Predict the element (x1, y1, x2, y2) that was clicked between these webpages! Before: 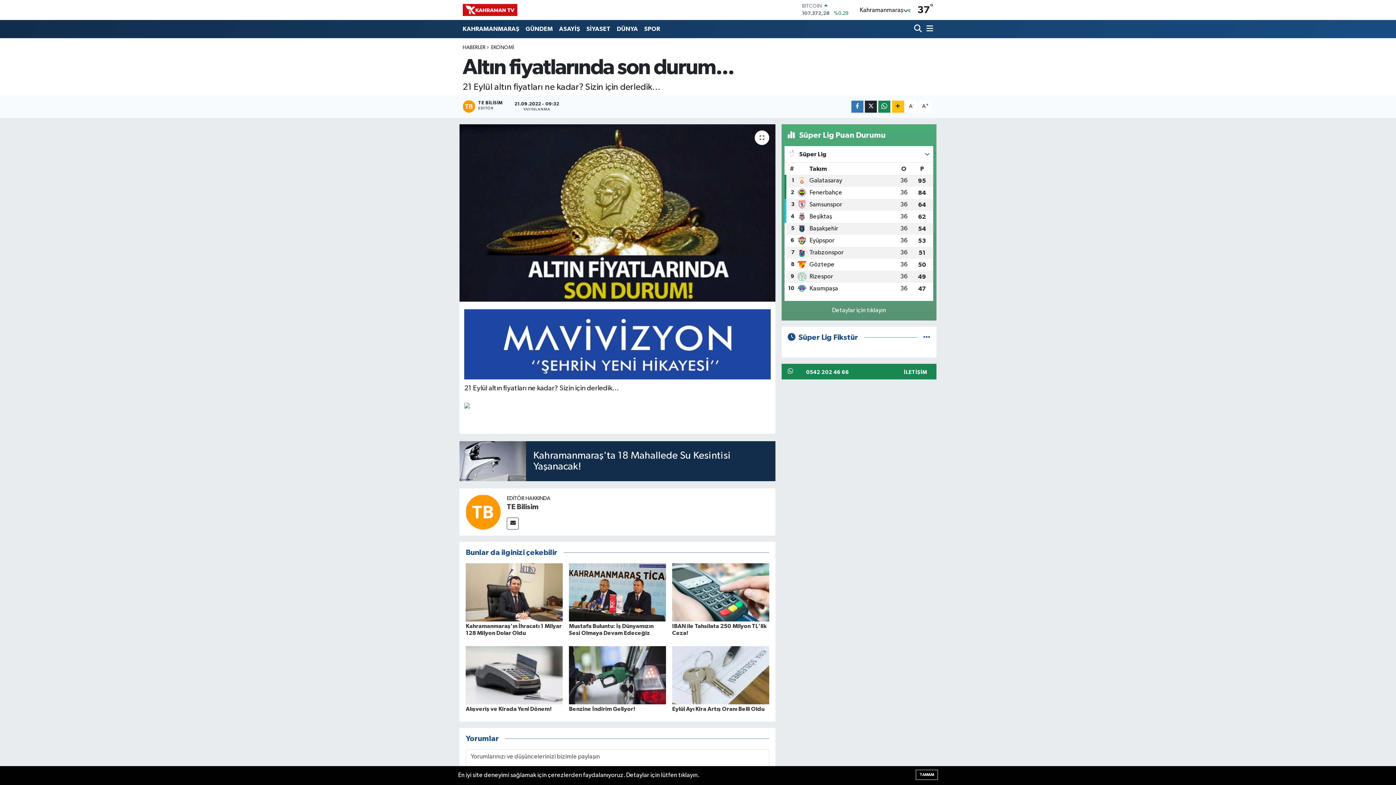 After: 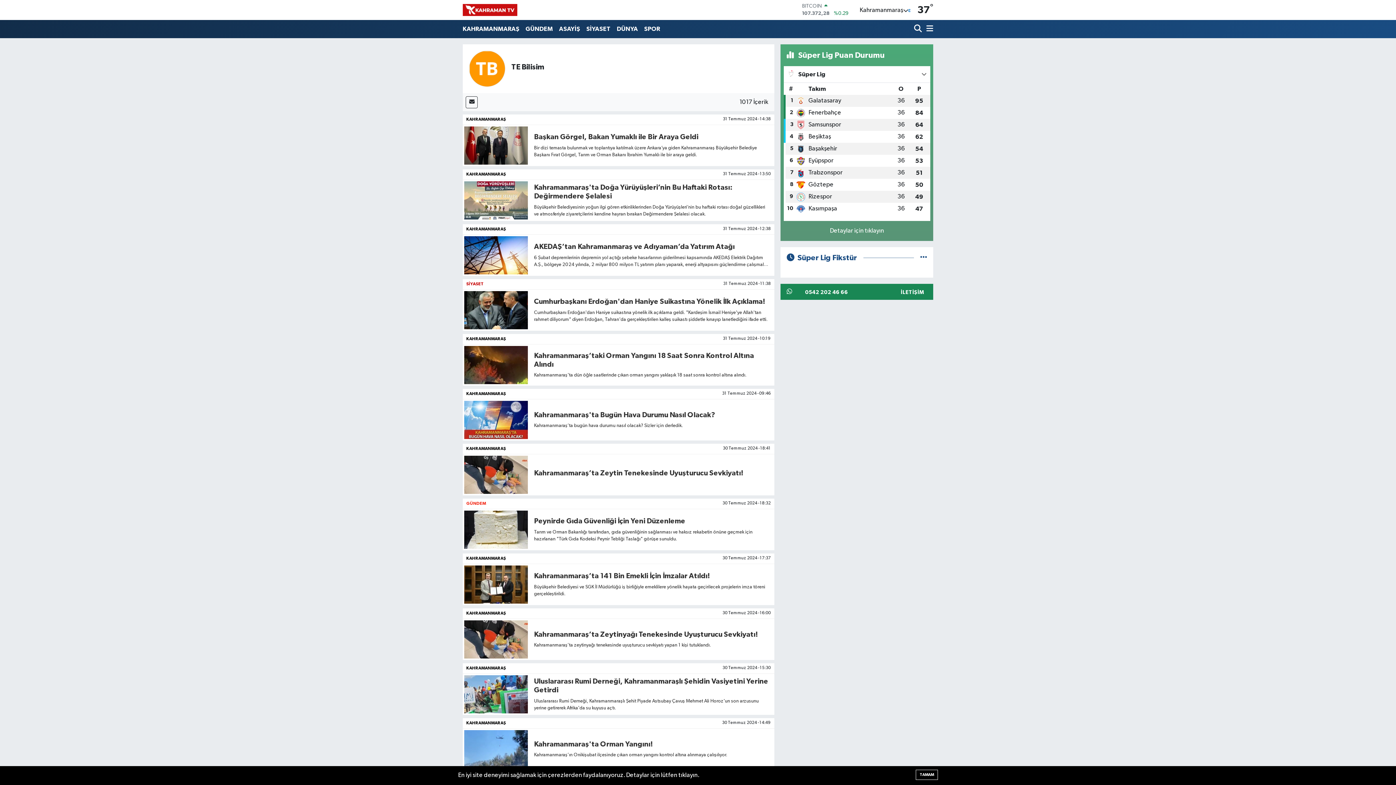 Action: bbox: (465, 509, 500, 515)